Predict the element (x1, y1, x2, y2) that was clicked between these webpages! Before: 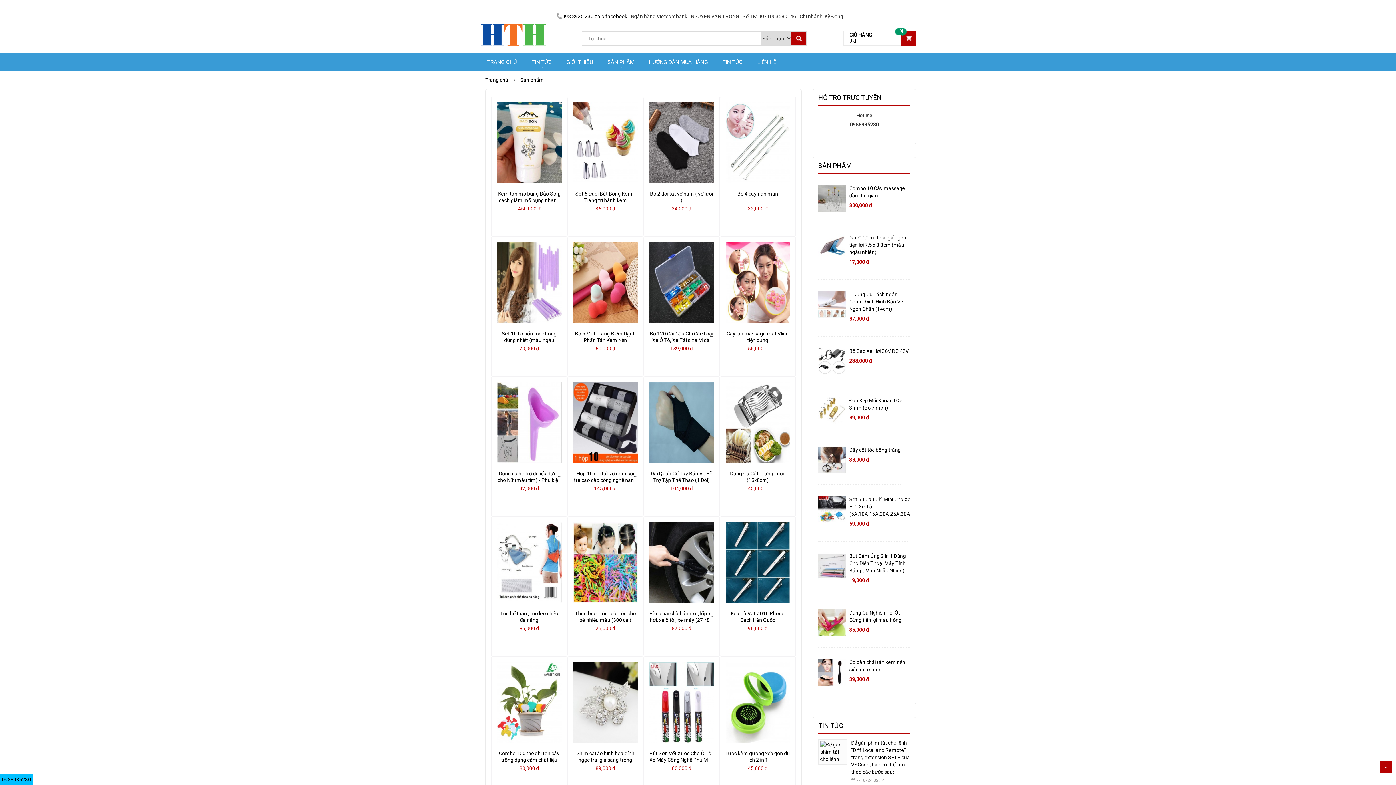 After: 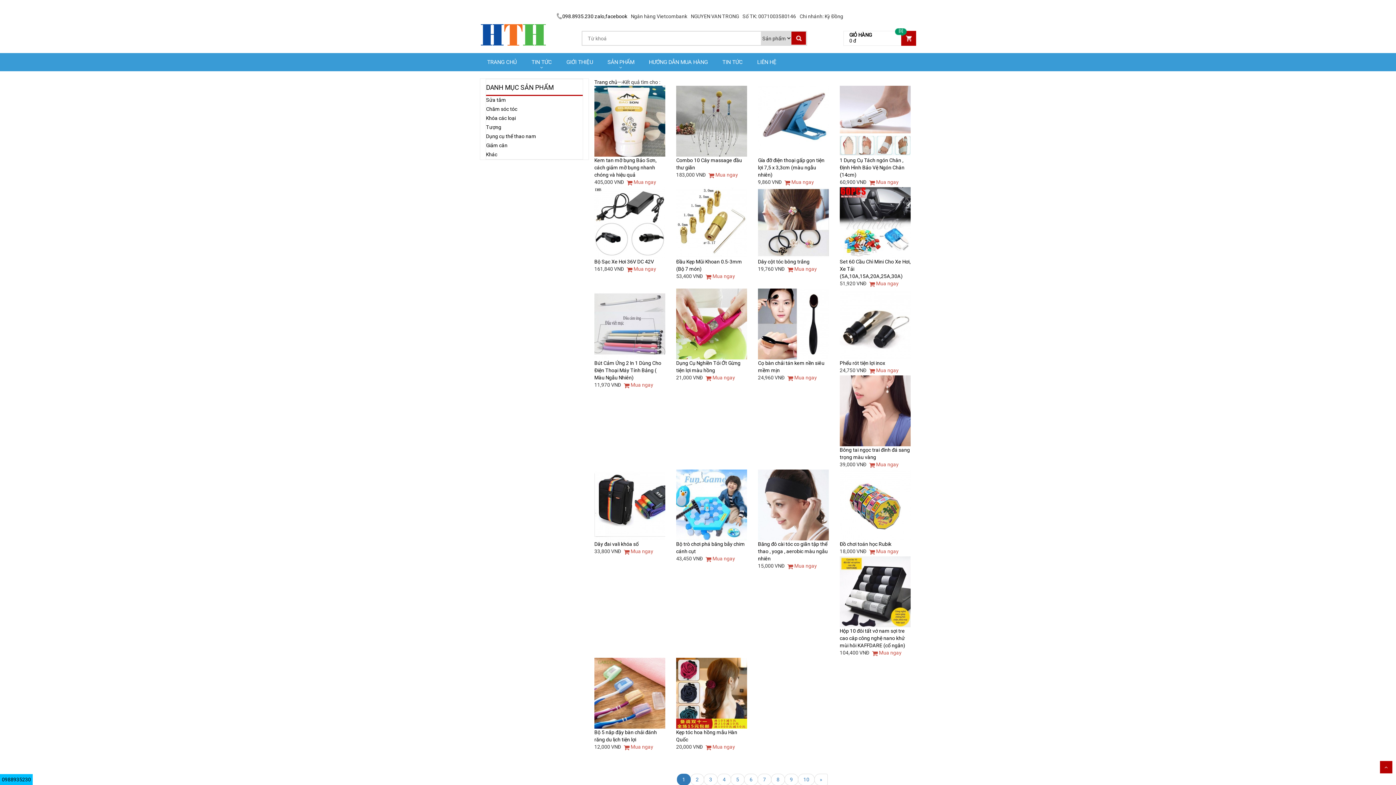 Action: bbox: (791, 31, 806, 44)